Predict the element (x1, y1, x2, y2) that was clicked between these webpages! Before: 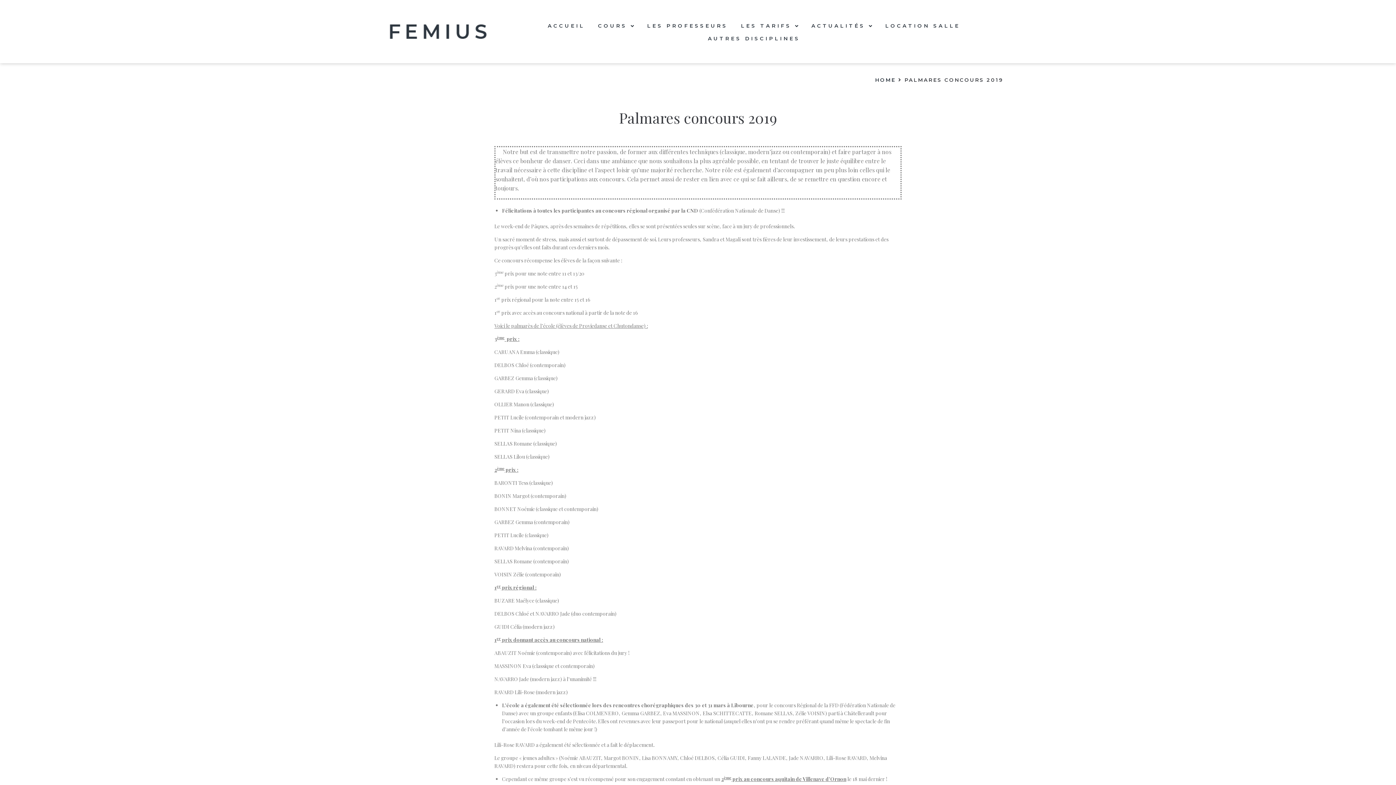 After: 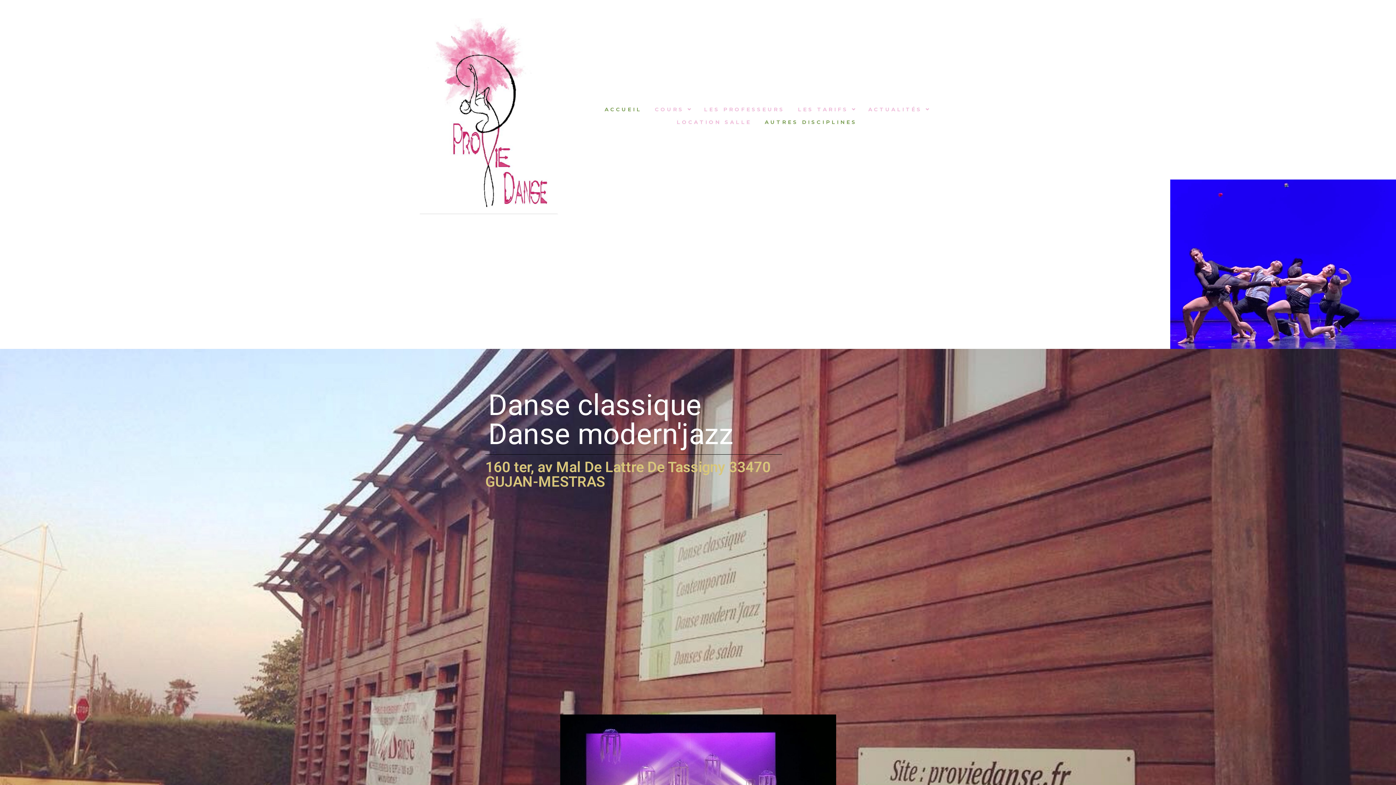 Action: label: ACCUEIL bbox: (547, 19, 585, 32)